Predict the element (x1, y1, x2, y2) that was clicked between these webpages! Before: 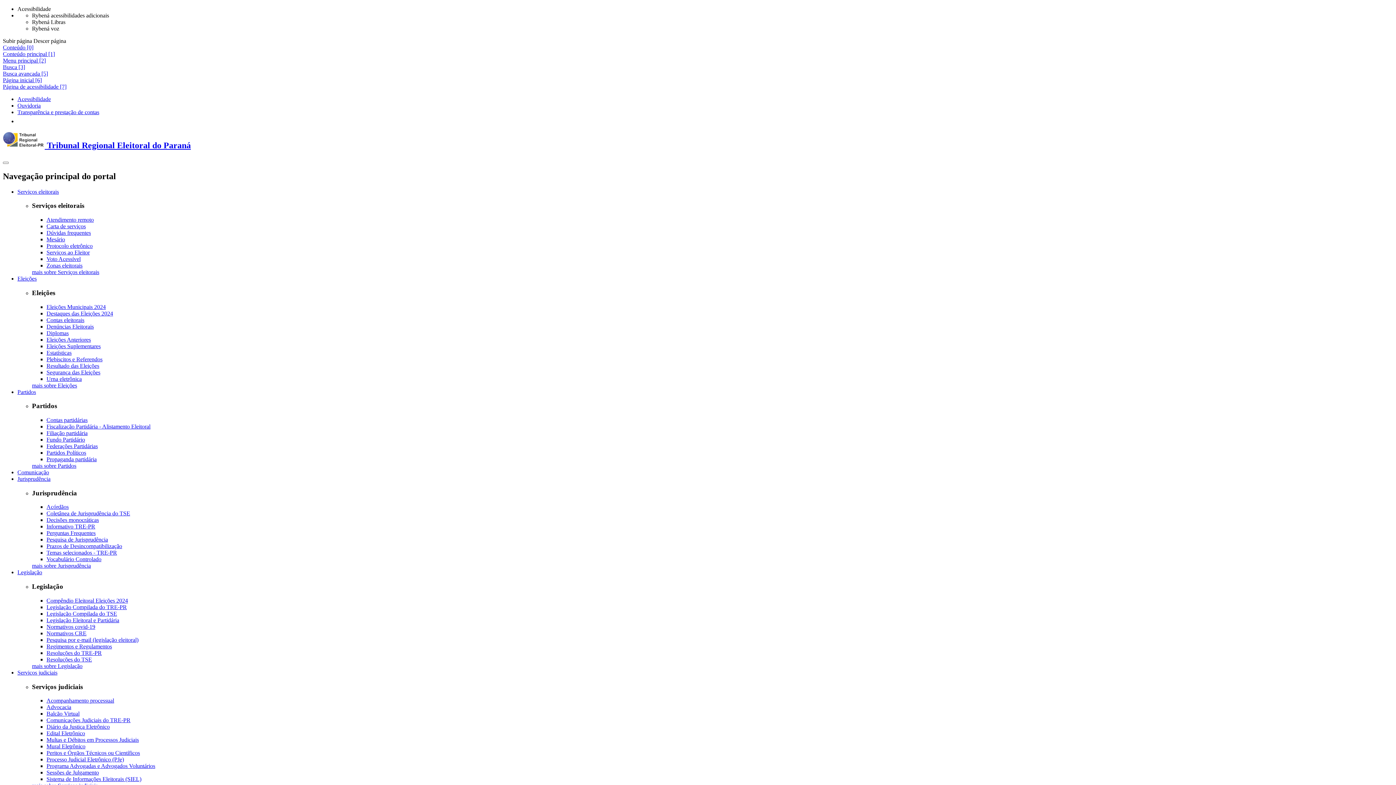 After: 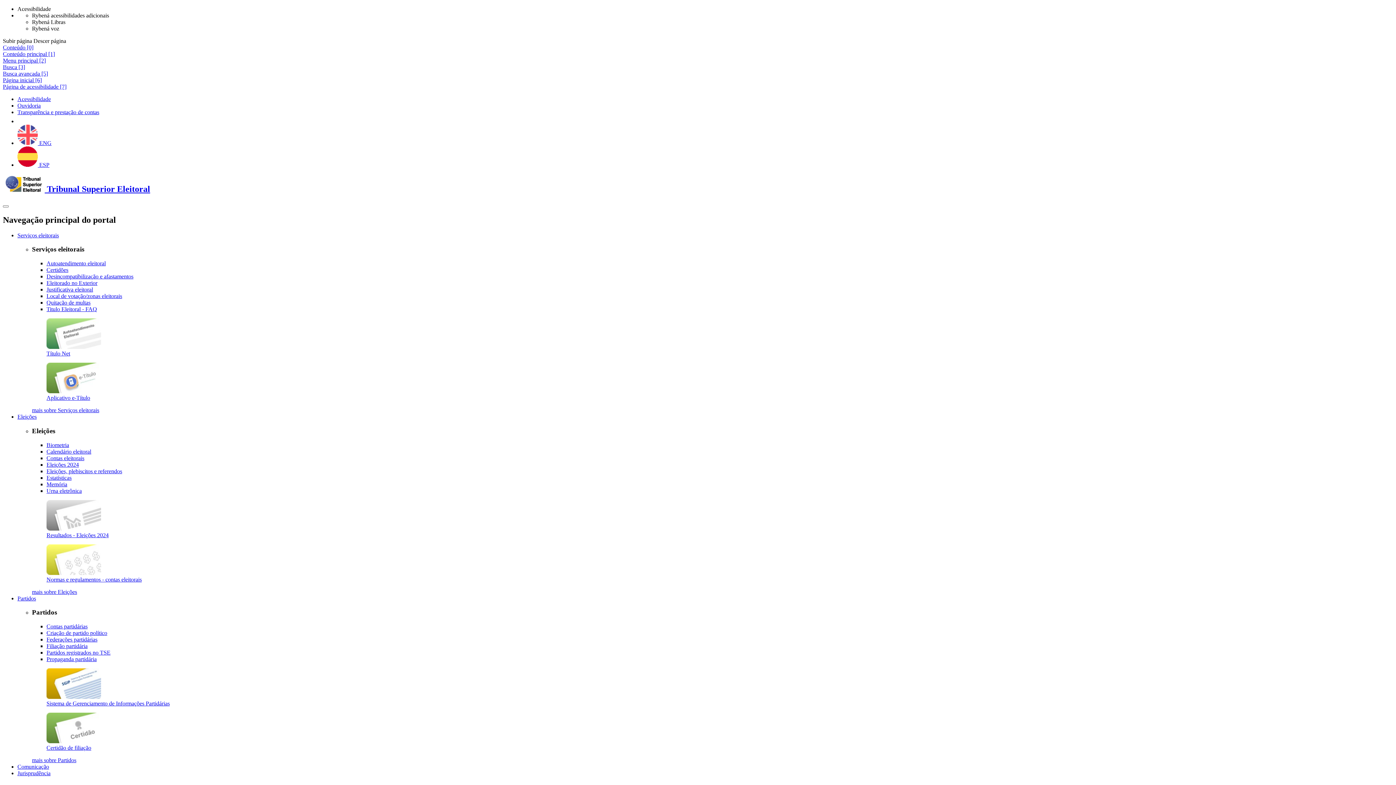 Action: label: Fundo Partidário bbox: (46, 436, 85, 442)